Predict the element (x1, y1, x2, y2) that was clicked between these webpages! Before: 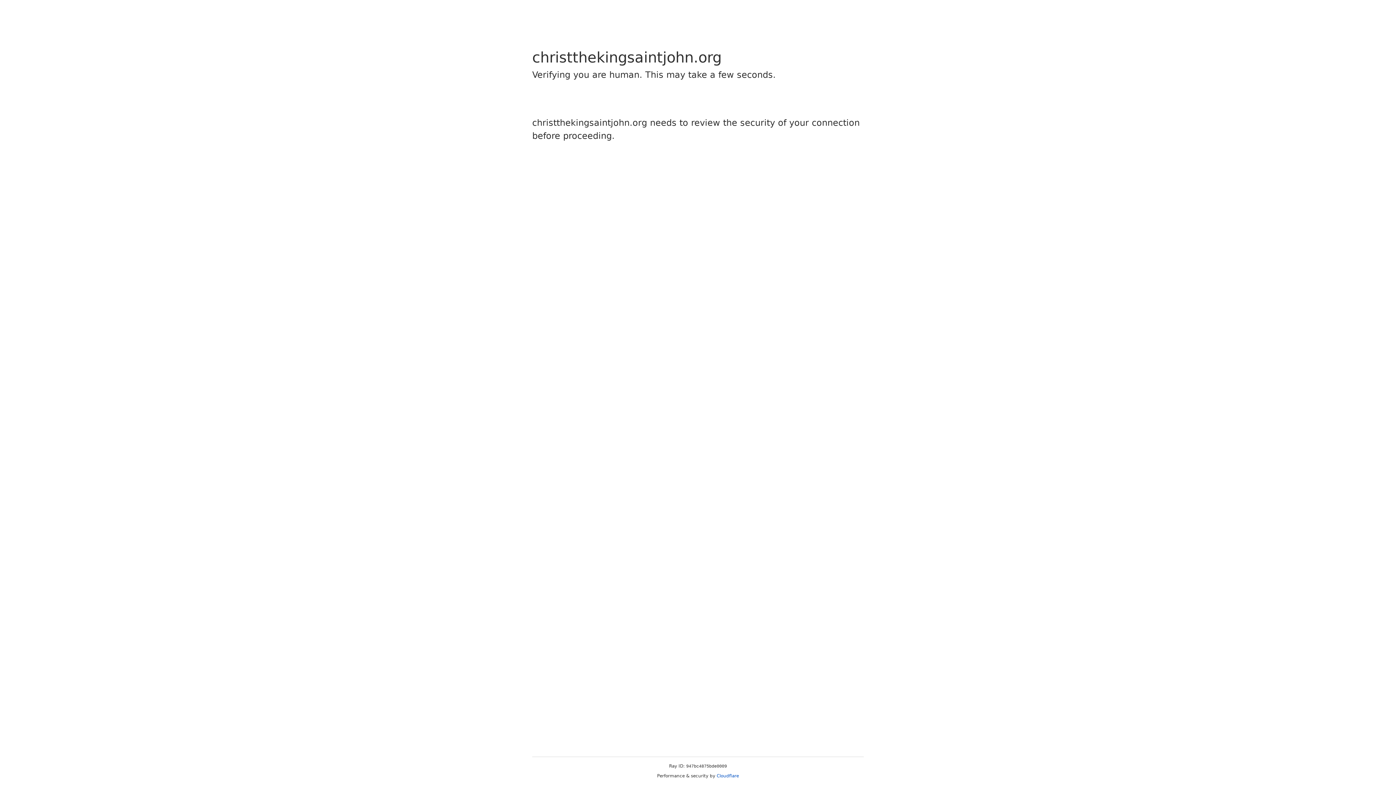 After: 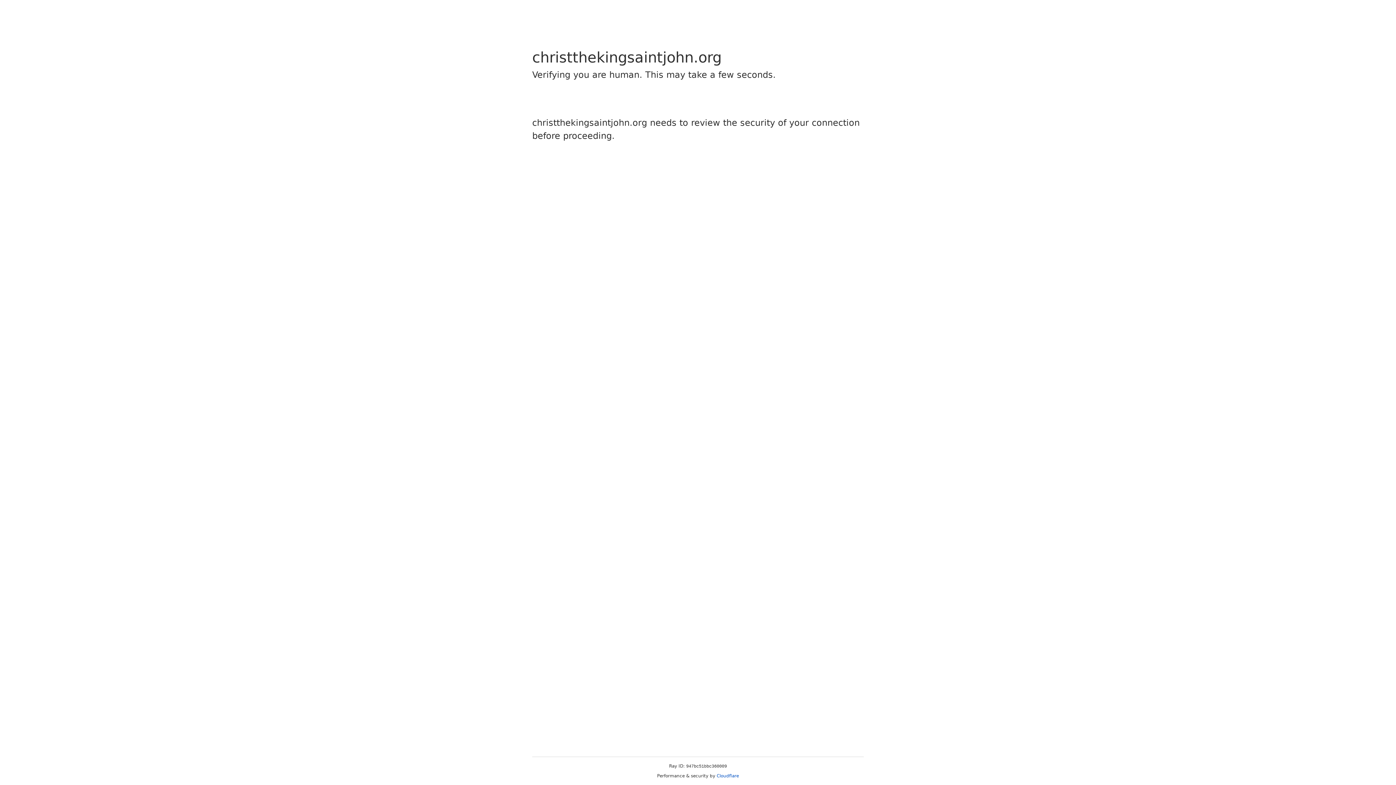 Action: bbox: (716, 773, 739, 778) label: Cloudflare